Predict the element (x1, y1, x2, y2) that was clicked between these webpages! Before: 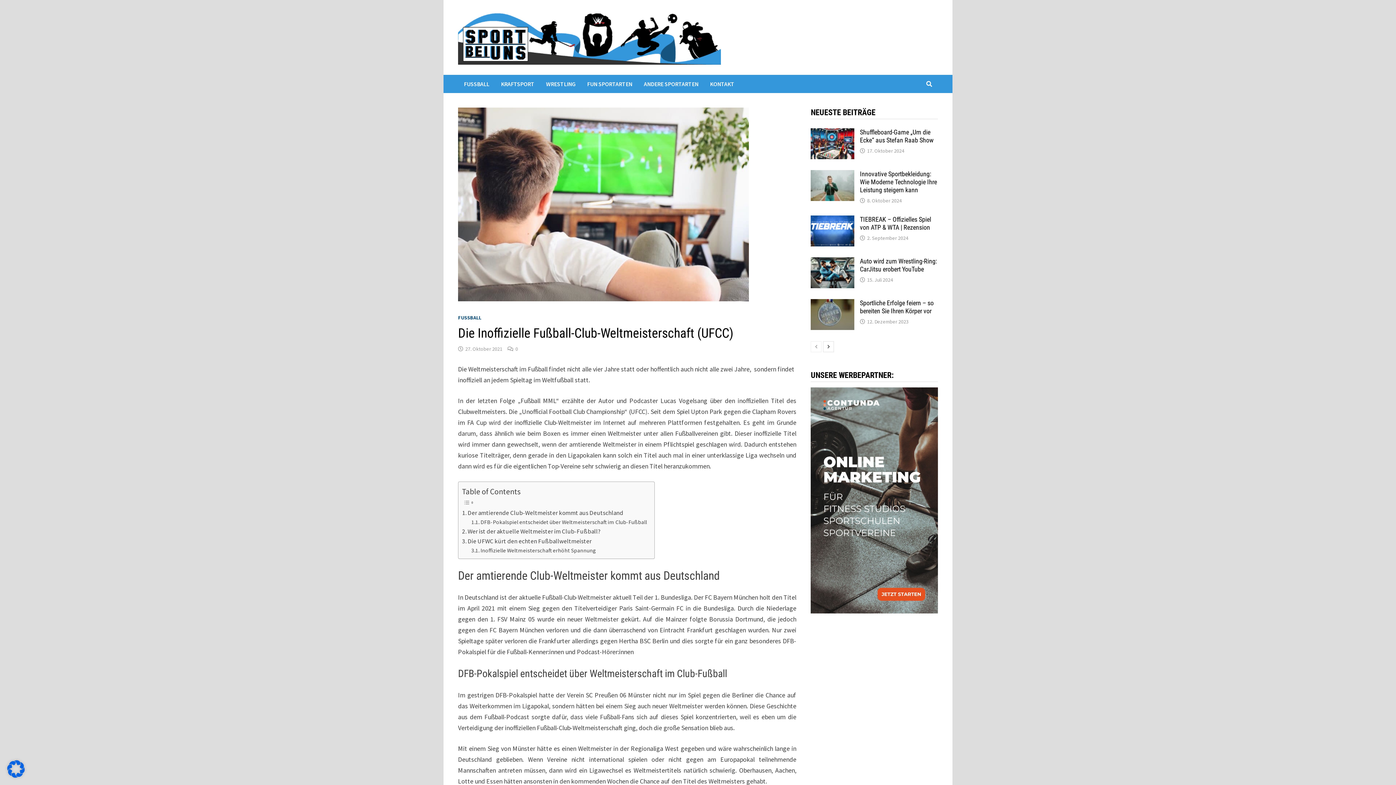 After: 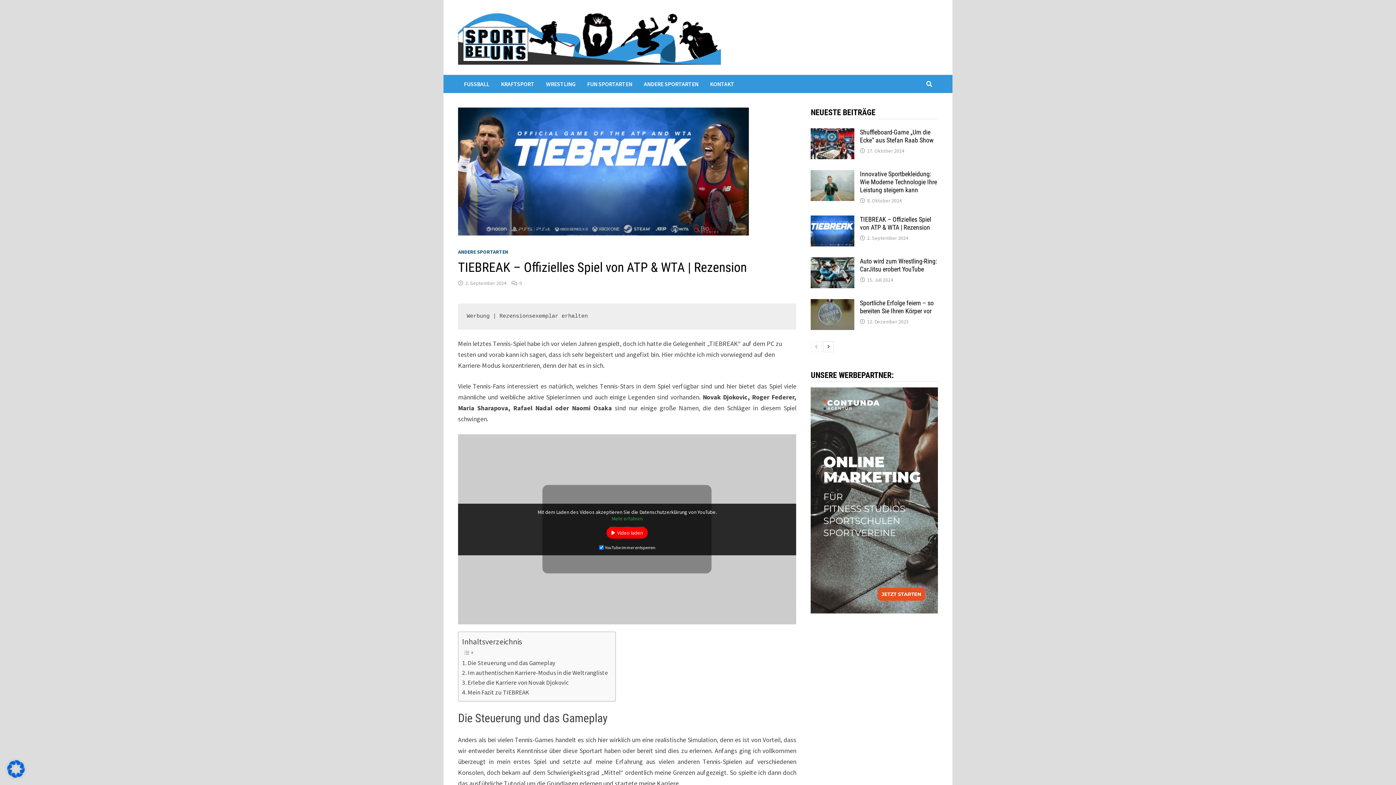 Action: bbox: (867, 234, 908, 241) label: 2. September 2024